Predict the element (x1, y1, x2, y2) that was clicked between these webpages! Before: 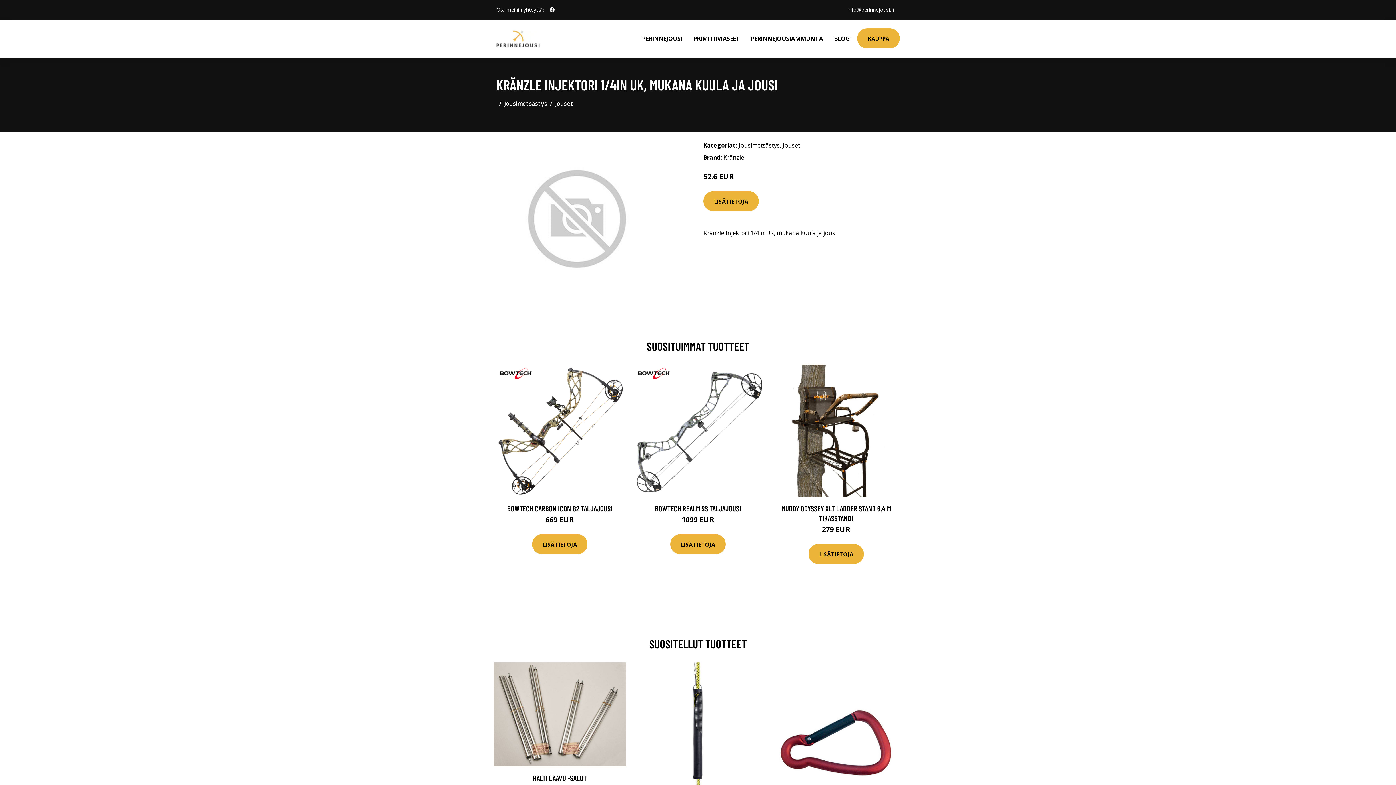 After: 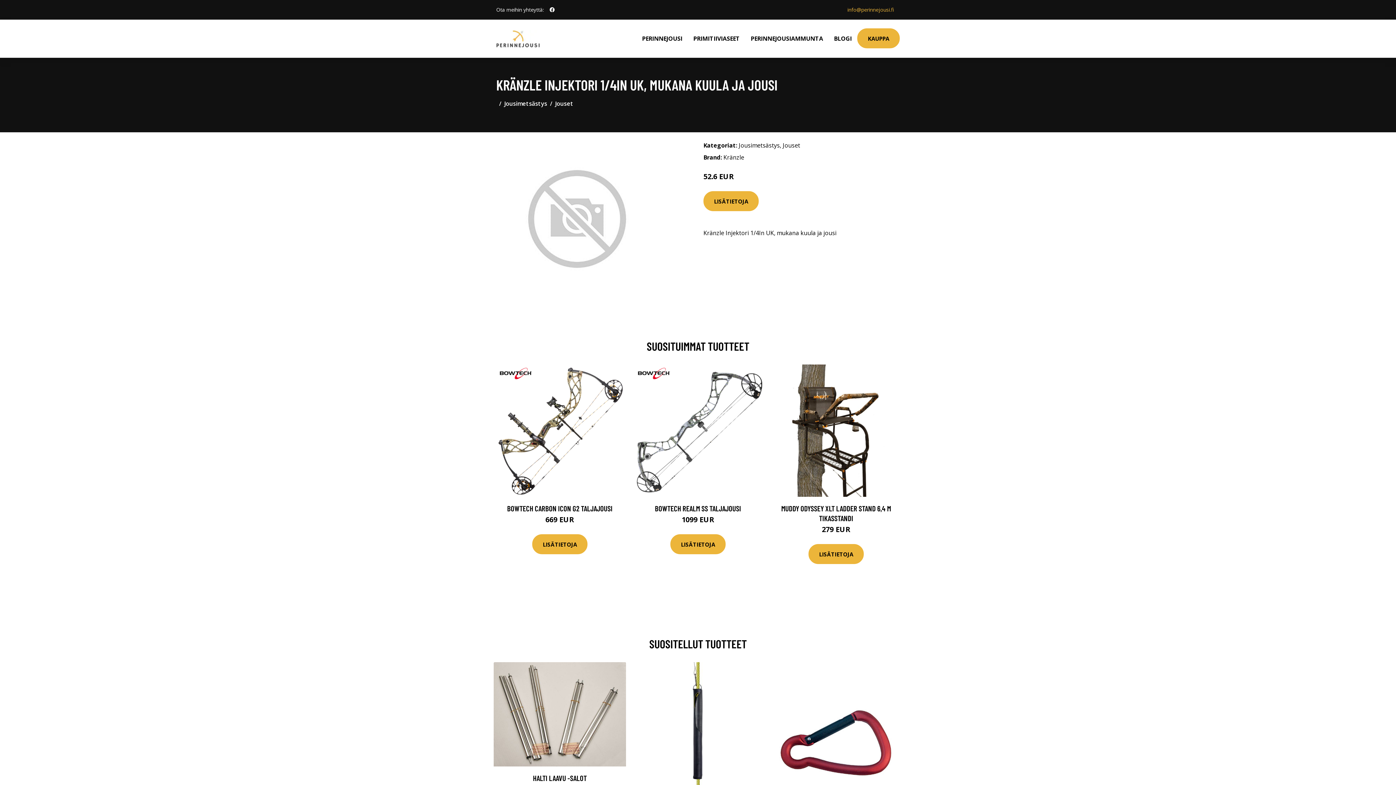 Action: bbox: (841, 6, 900, 13) label: info@perinnejousi.fi